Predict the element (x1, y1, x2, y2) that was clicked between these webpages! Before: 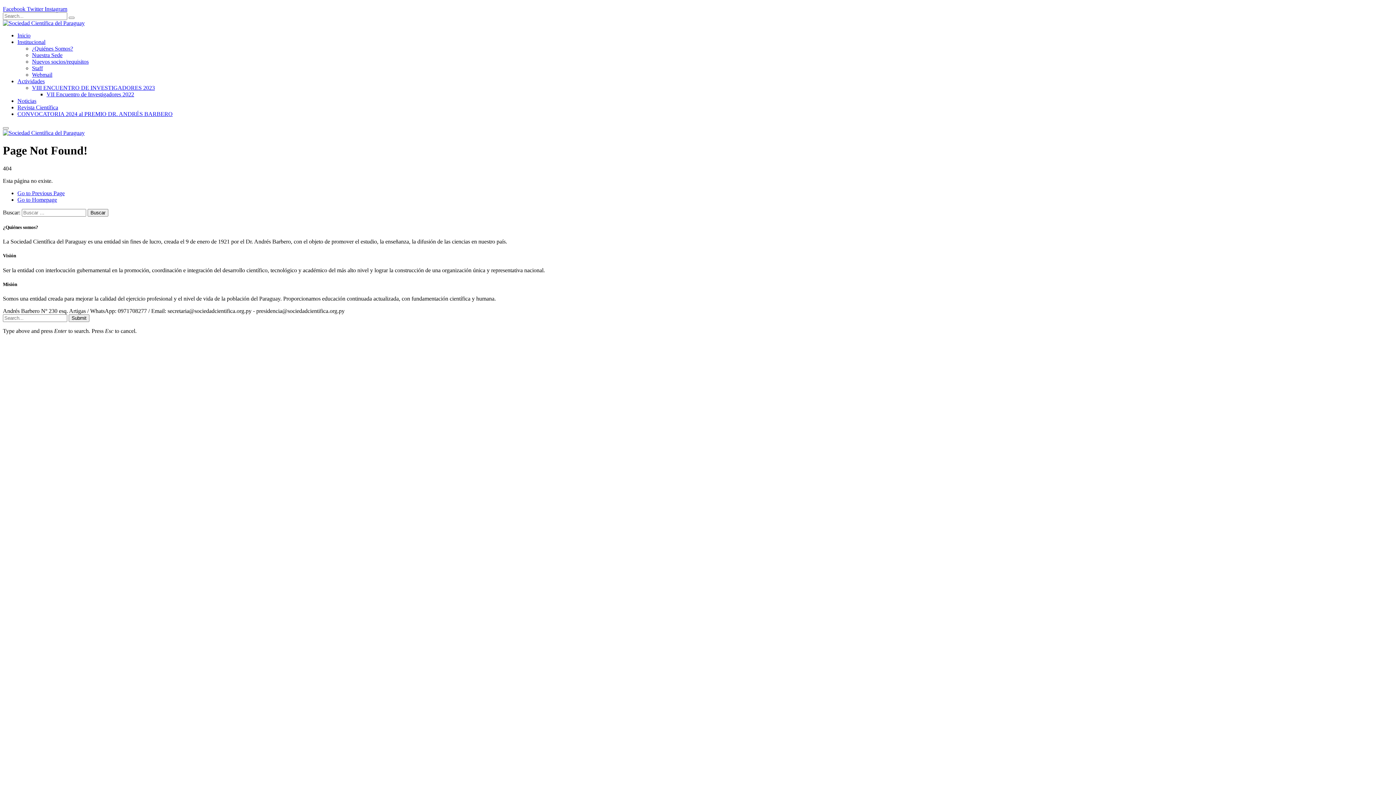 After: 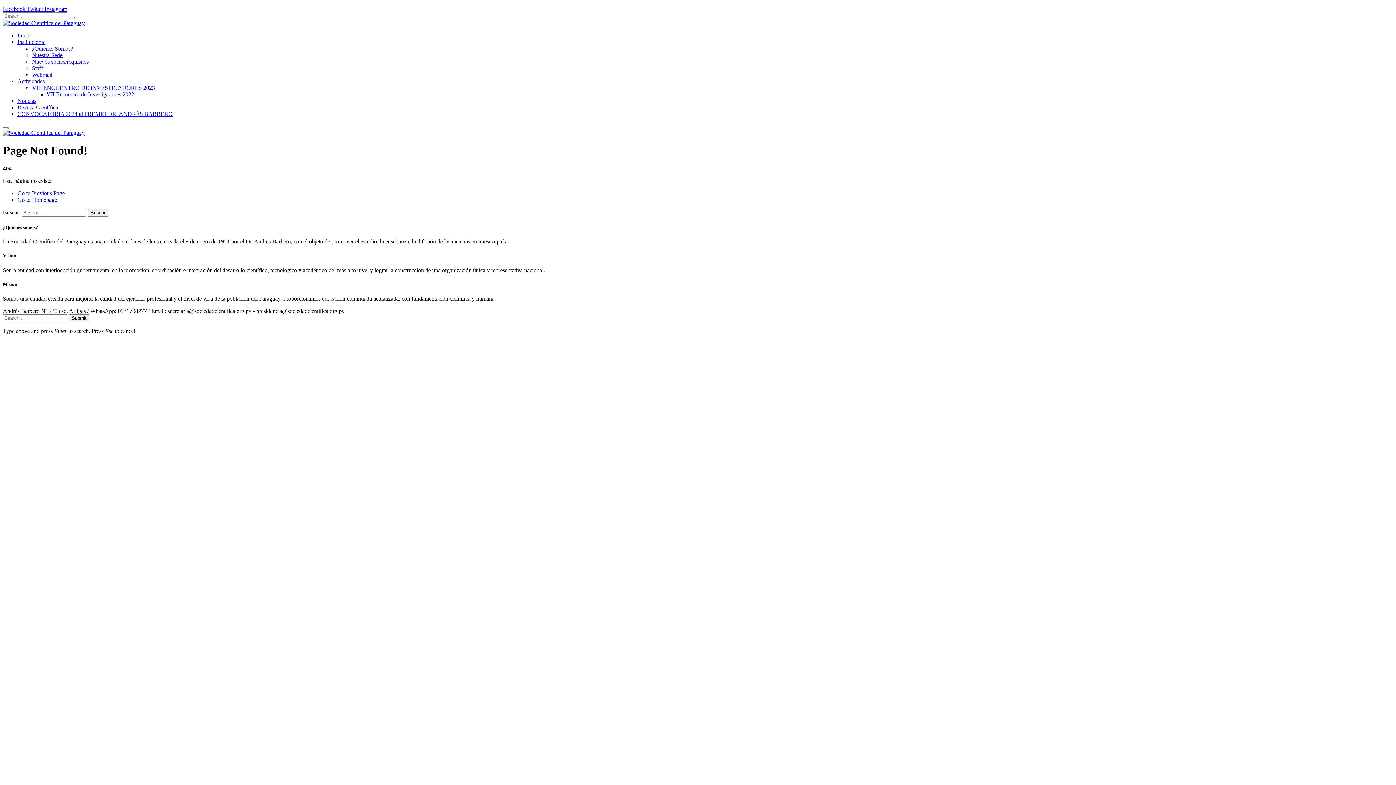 Action: label: Twitter  bbox: (26, 5, 44, 12)